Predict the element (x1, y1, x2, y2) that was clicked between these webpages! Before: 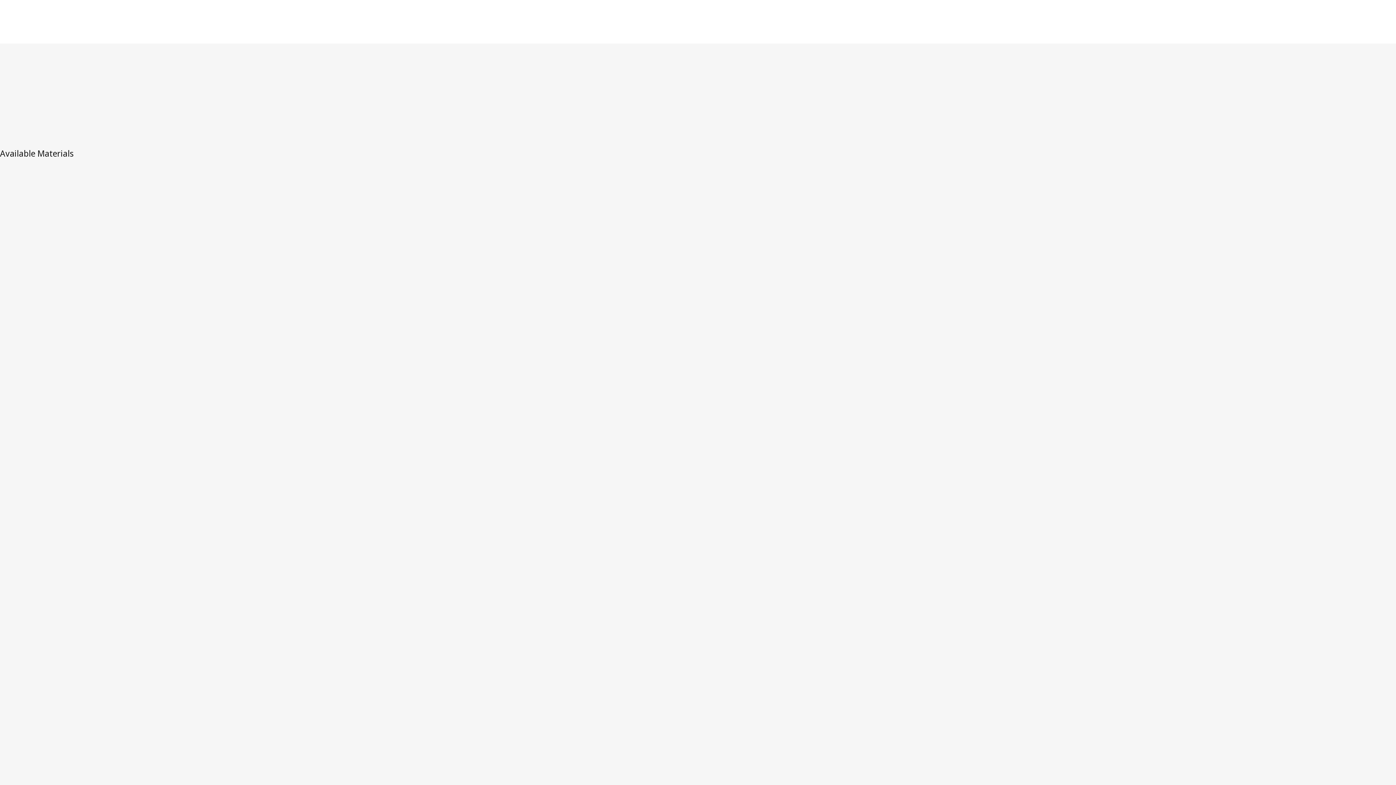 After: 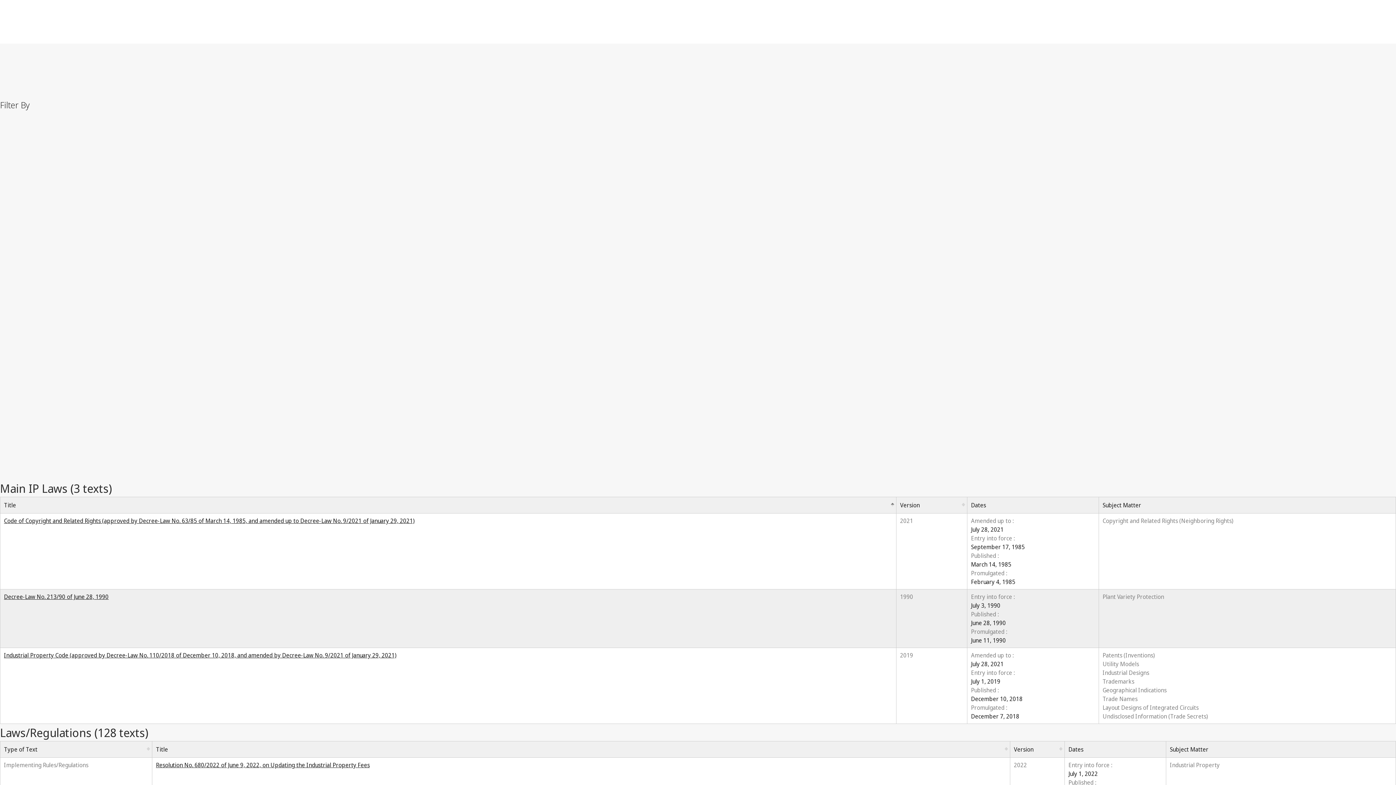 Action: label: Portugal bbox: (710, 61, 763, 80)